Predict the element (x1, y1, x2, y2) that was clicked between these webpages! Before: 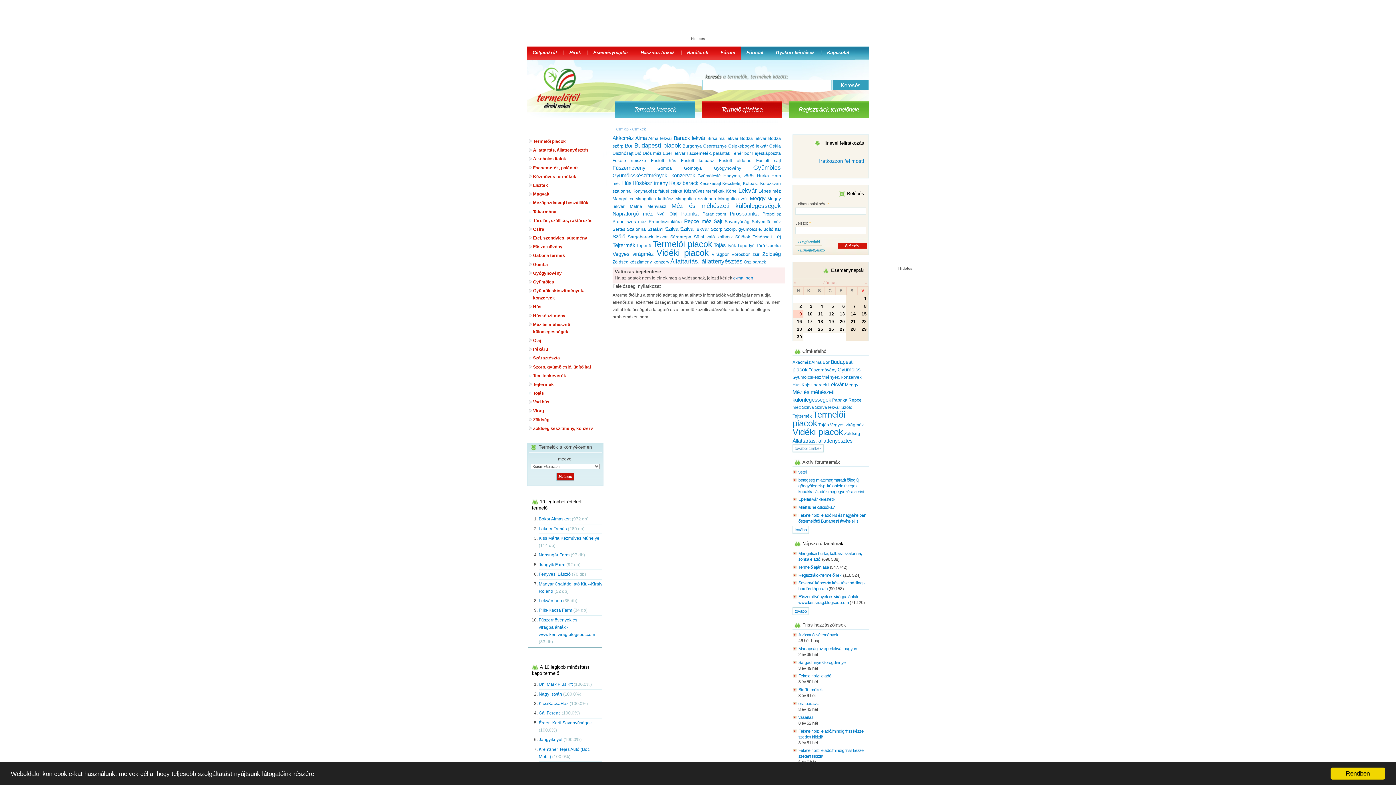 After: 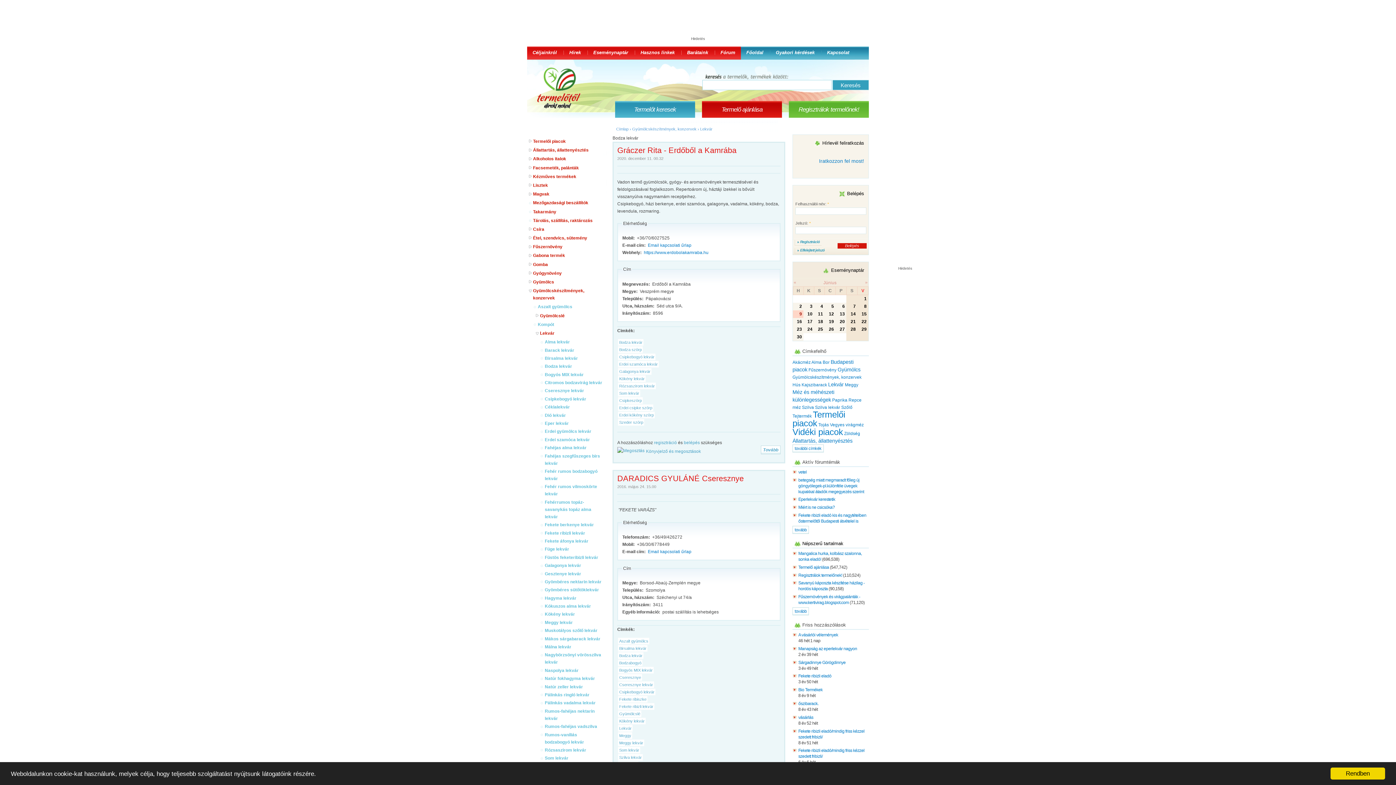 Action: label: Bodza lekvár bbox: (740, 136, 766, 141)